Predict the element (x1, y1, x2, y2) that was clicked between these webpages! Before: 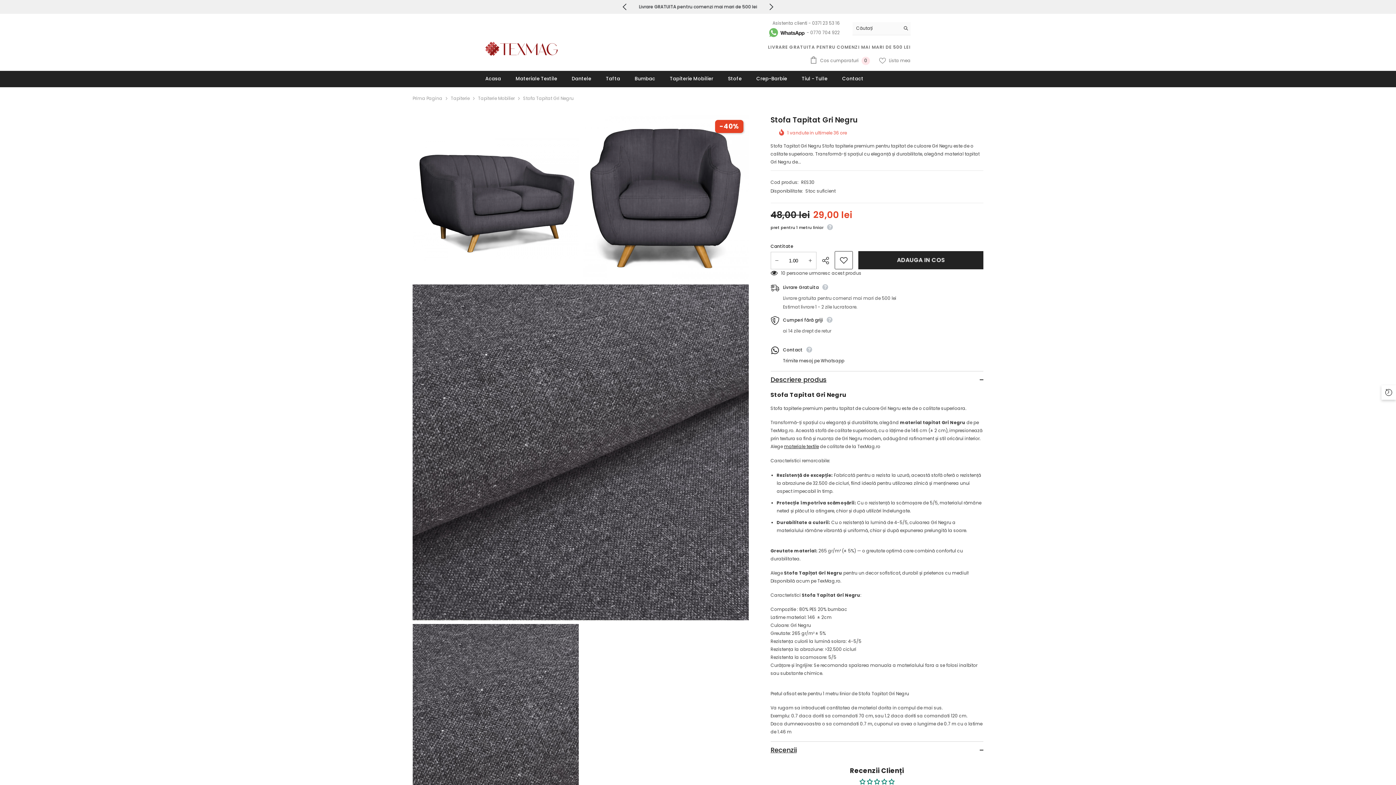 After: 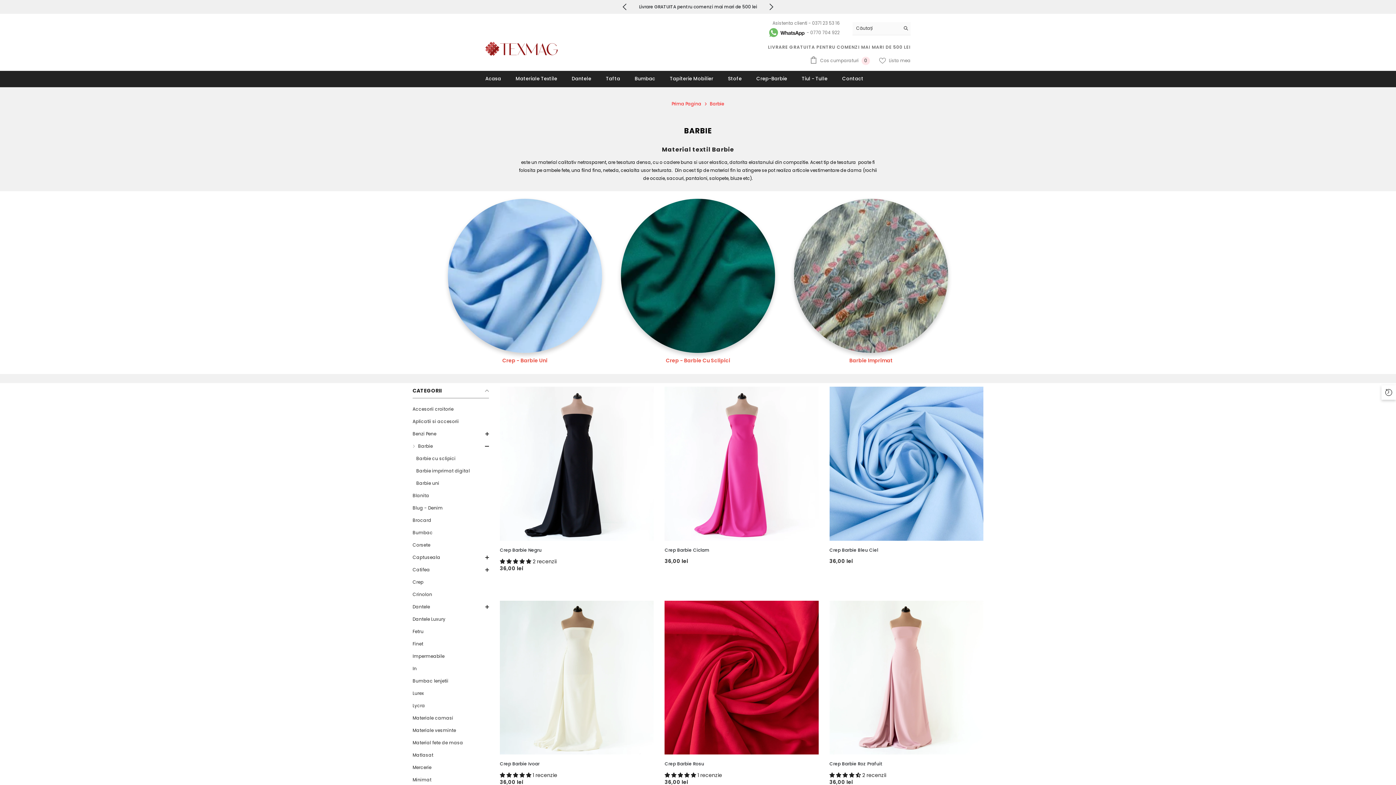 Action: label: Crep-Barbie bbox: (749, 70, 794, 87)